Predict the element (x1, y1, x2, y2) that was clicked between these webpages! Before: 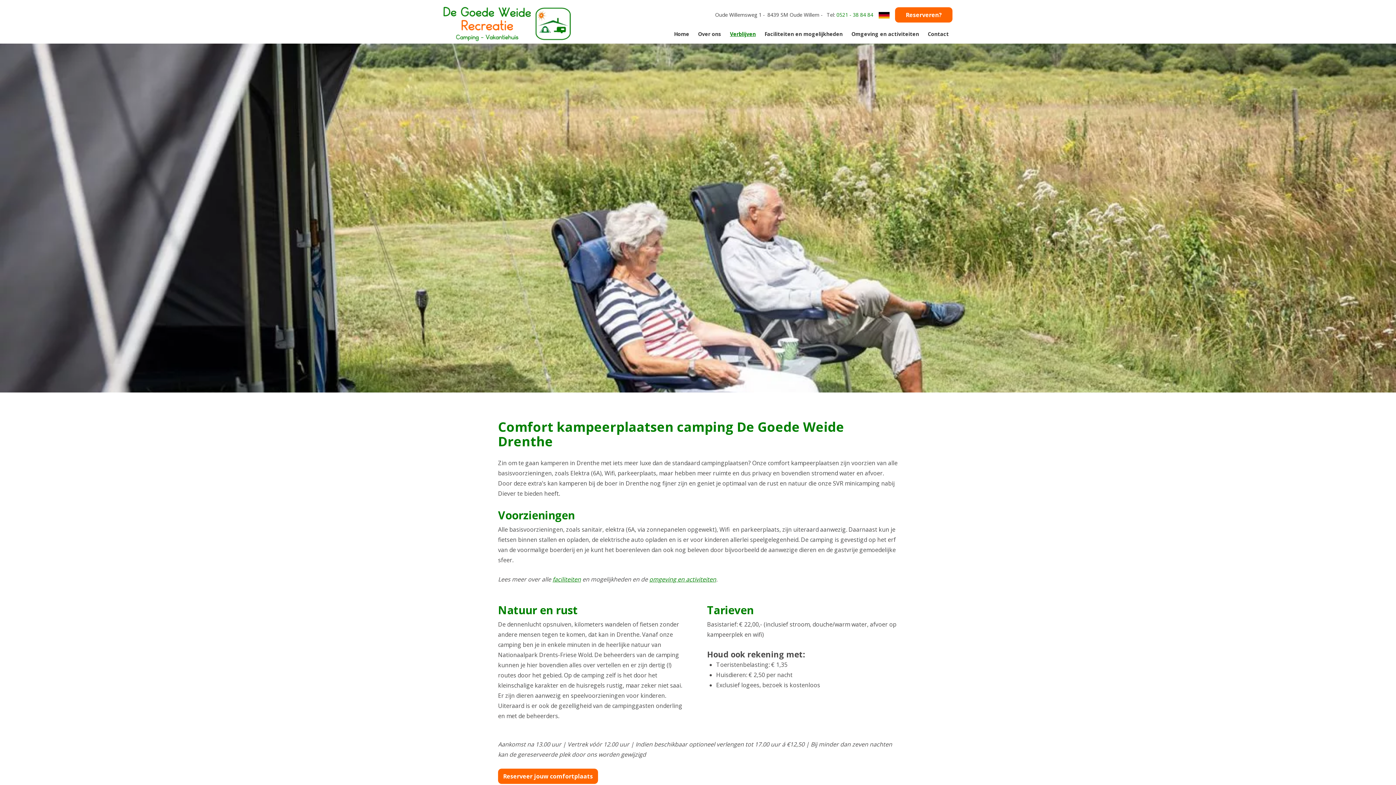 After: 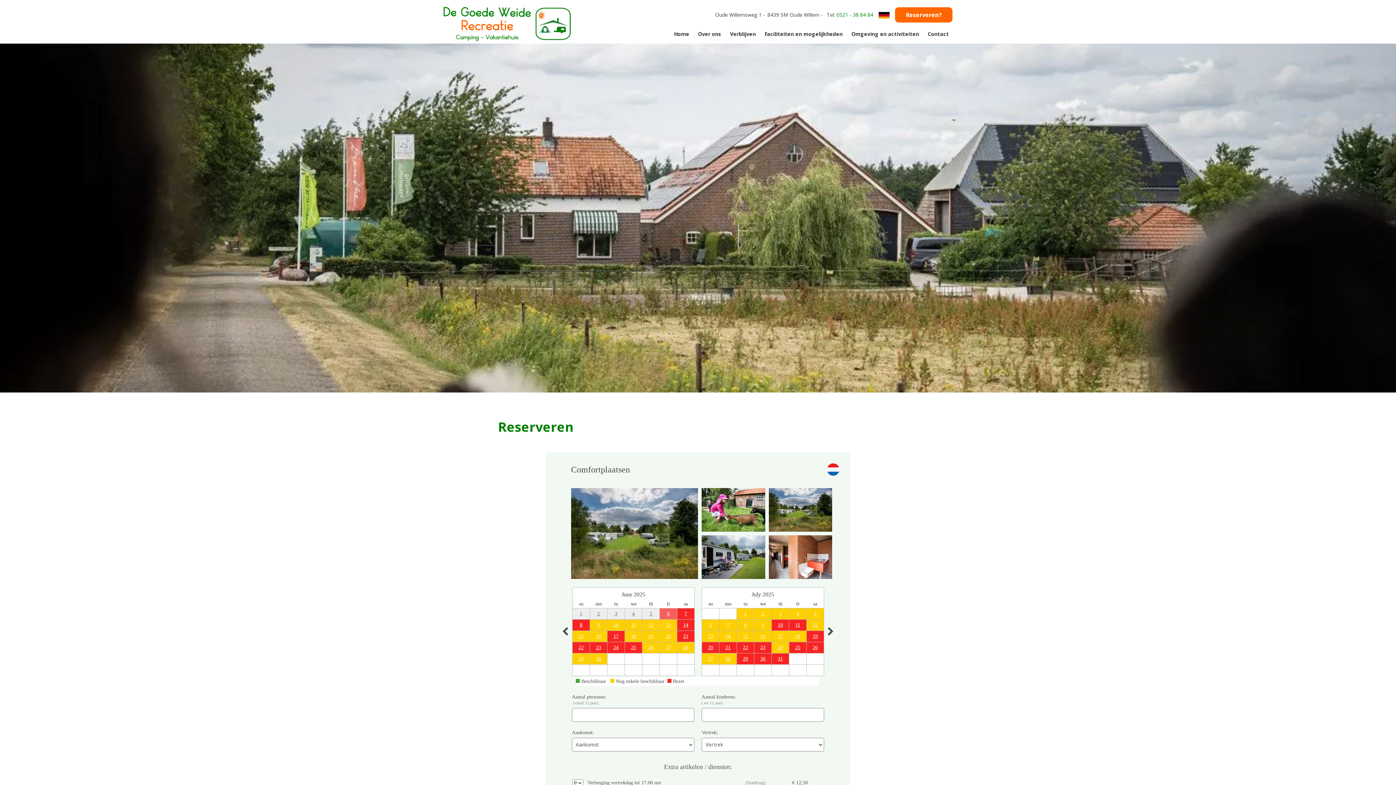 Action: bbox: (498, 769, 598, 784) label: Reserveer jouw comfortplaats